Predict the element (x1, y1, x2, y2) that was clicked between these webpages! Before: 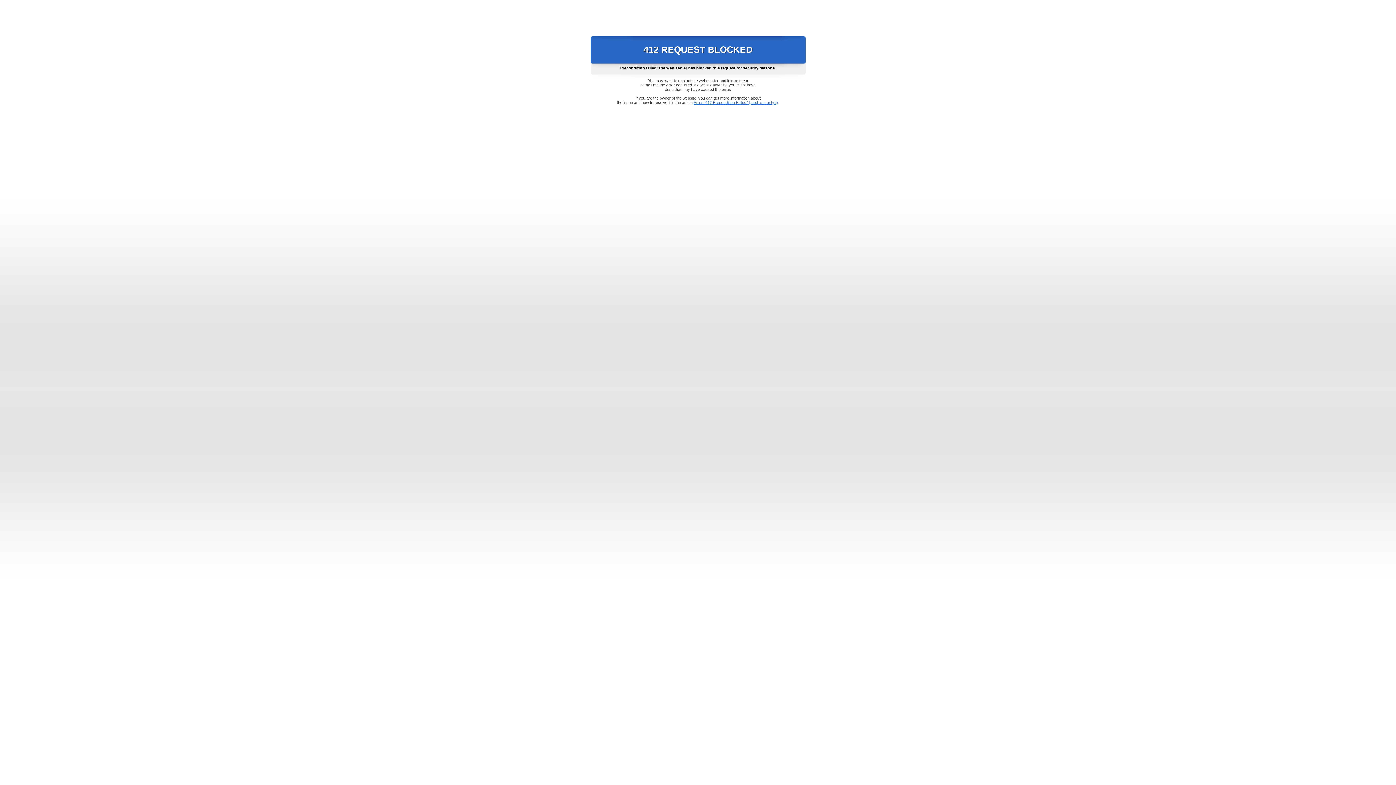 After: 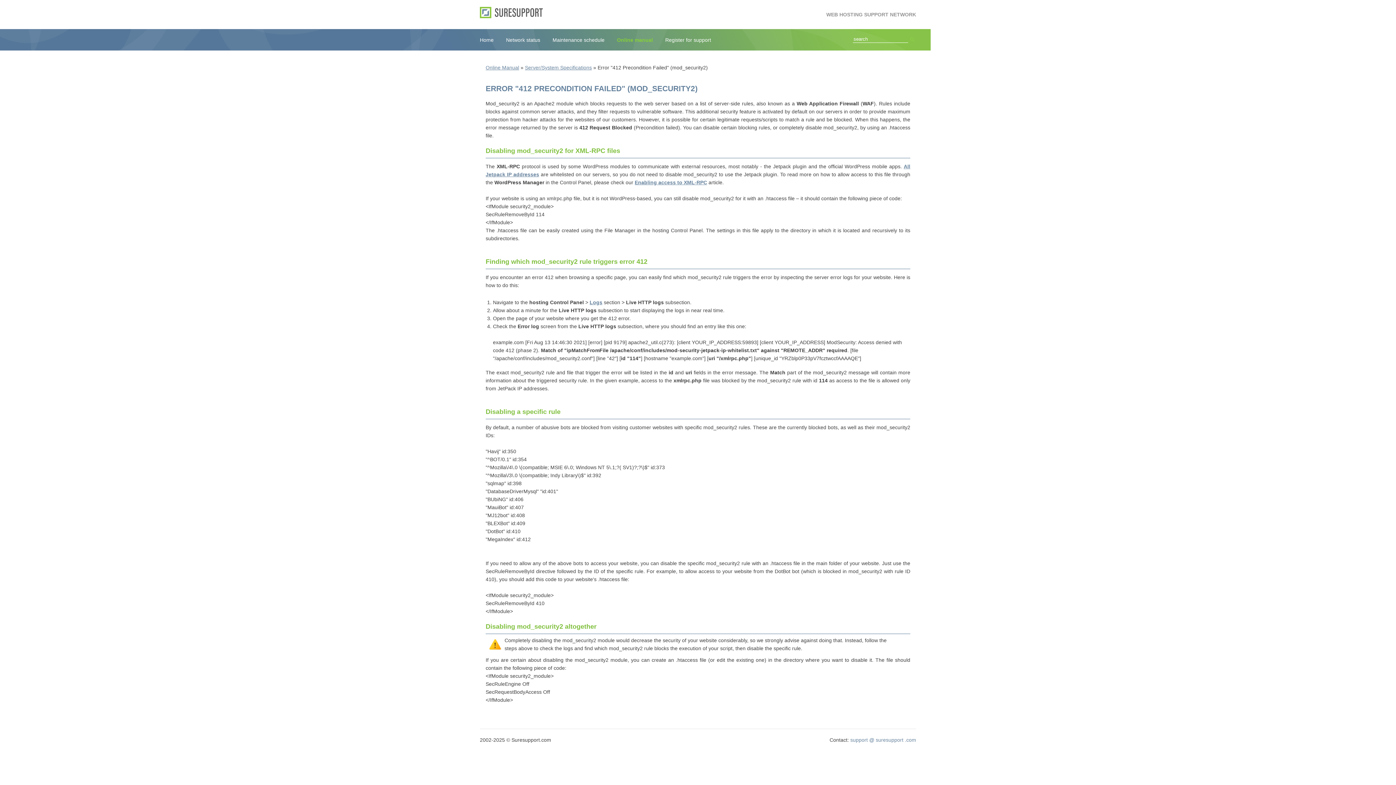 Action: label: Error "412 Precondition Failed" (mod_security2) bbox: (693, 100, 778, 104)